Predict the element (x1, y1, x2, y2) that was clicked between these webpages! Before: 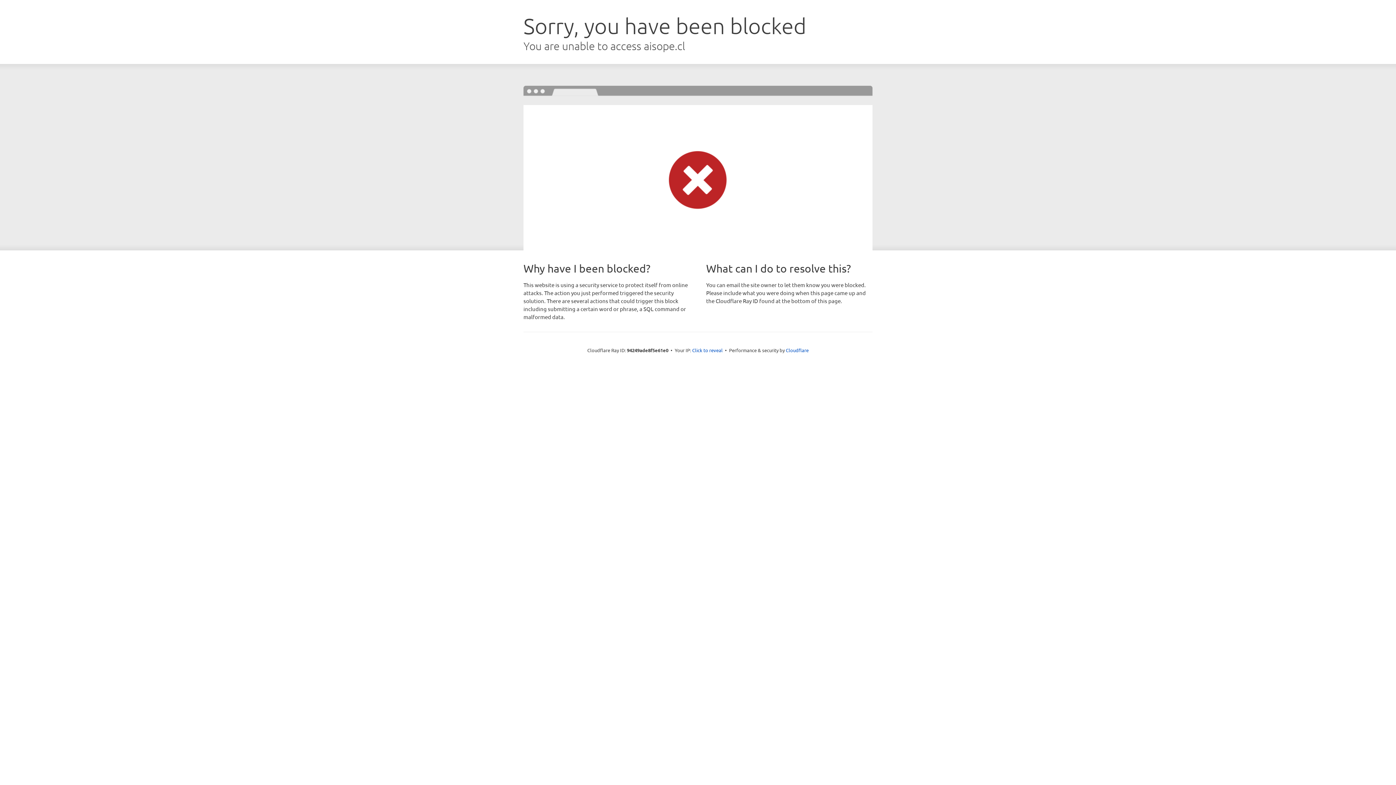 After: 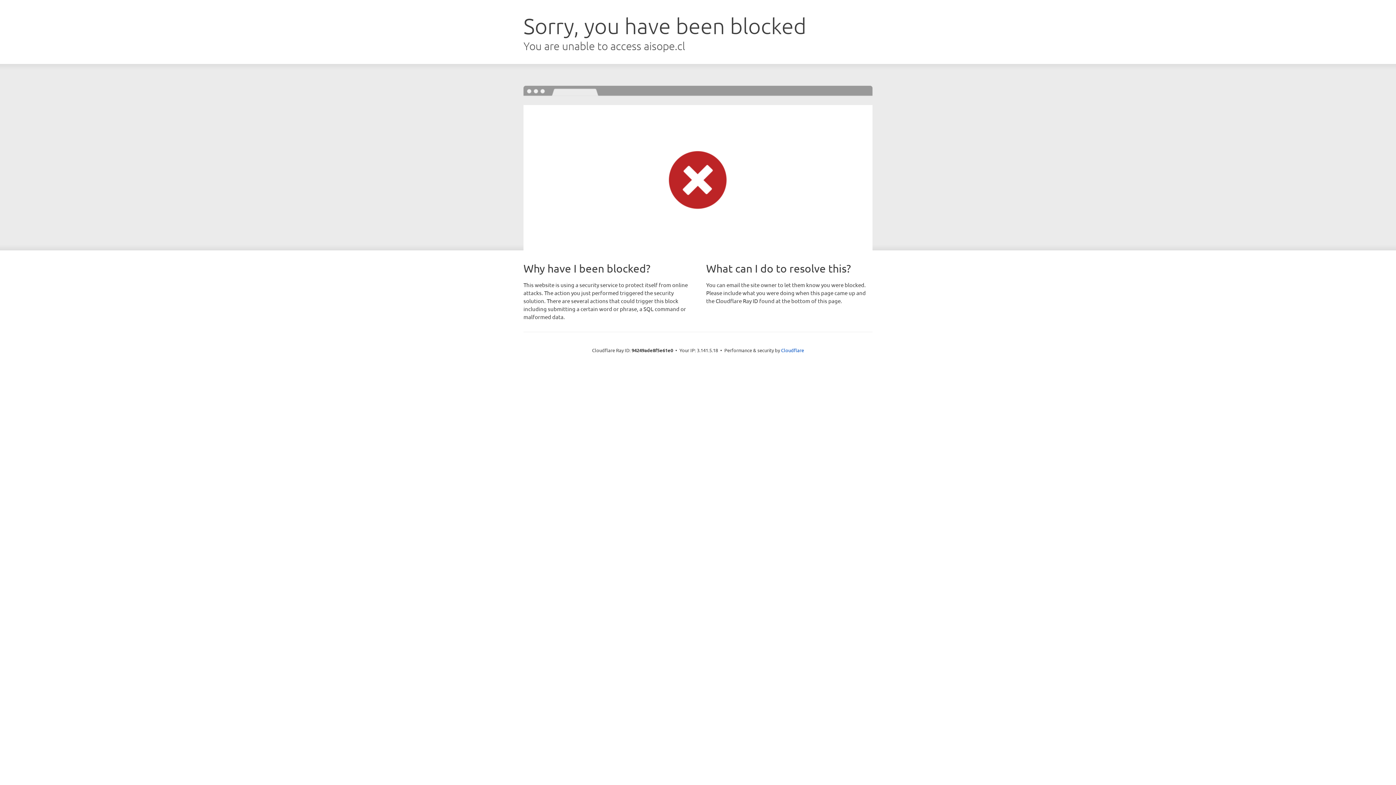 Action: label: Click to reveal bbox: (692, 346, 722, 353)